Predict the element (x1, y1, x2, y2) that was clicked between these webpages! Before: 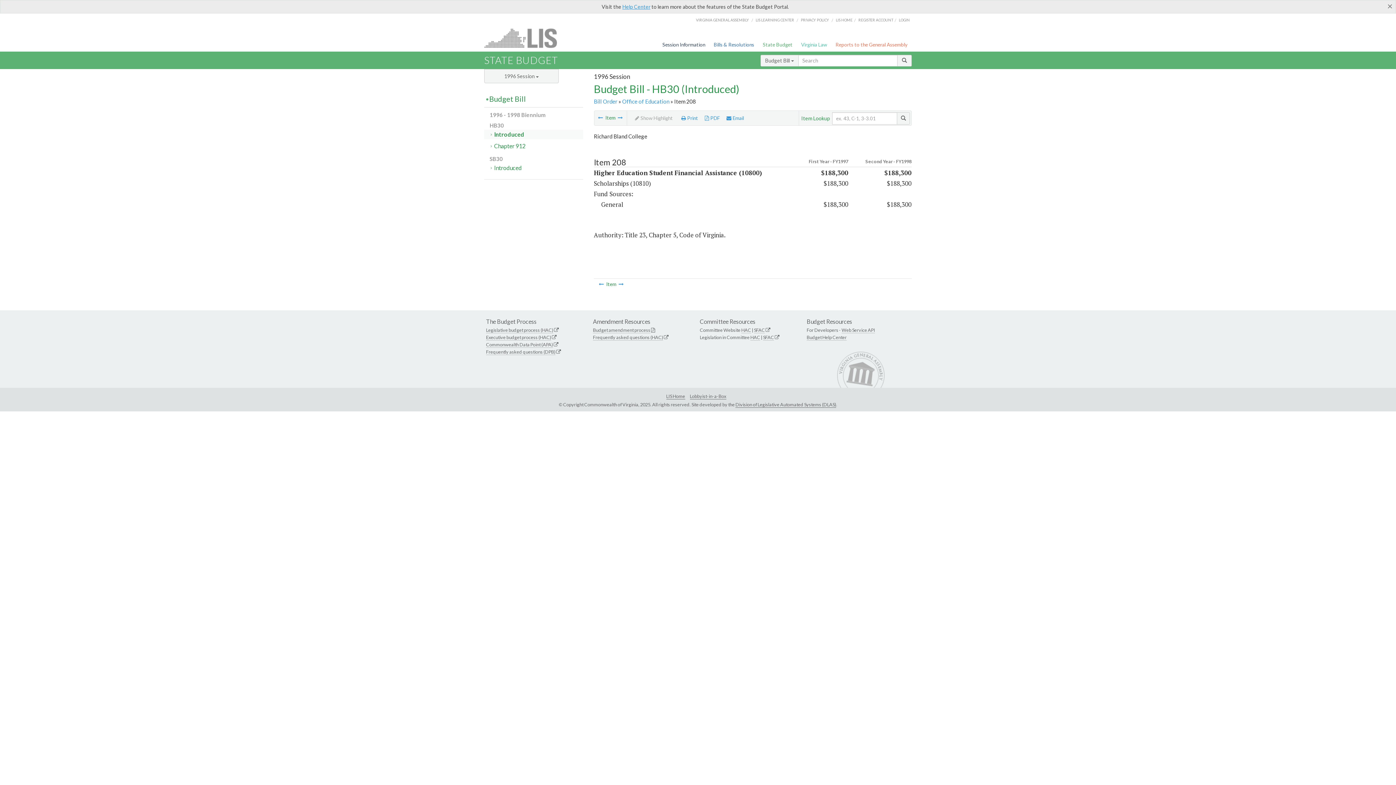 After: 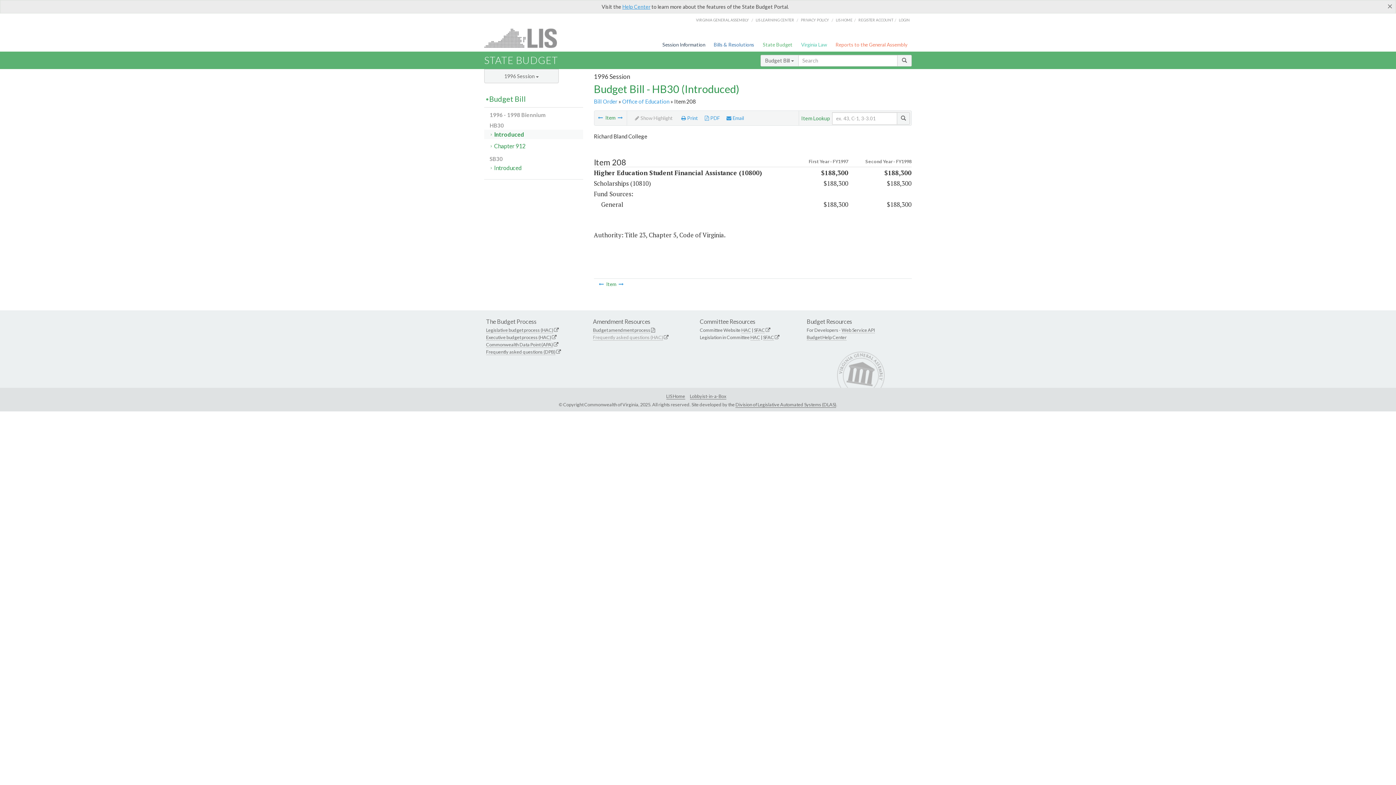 Action: bbox: (593, 334, 663, 340) label: Frequently asked questions (HAC)